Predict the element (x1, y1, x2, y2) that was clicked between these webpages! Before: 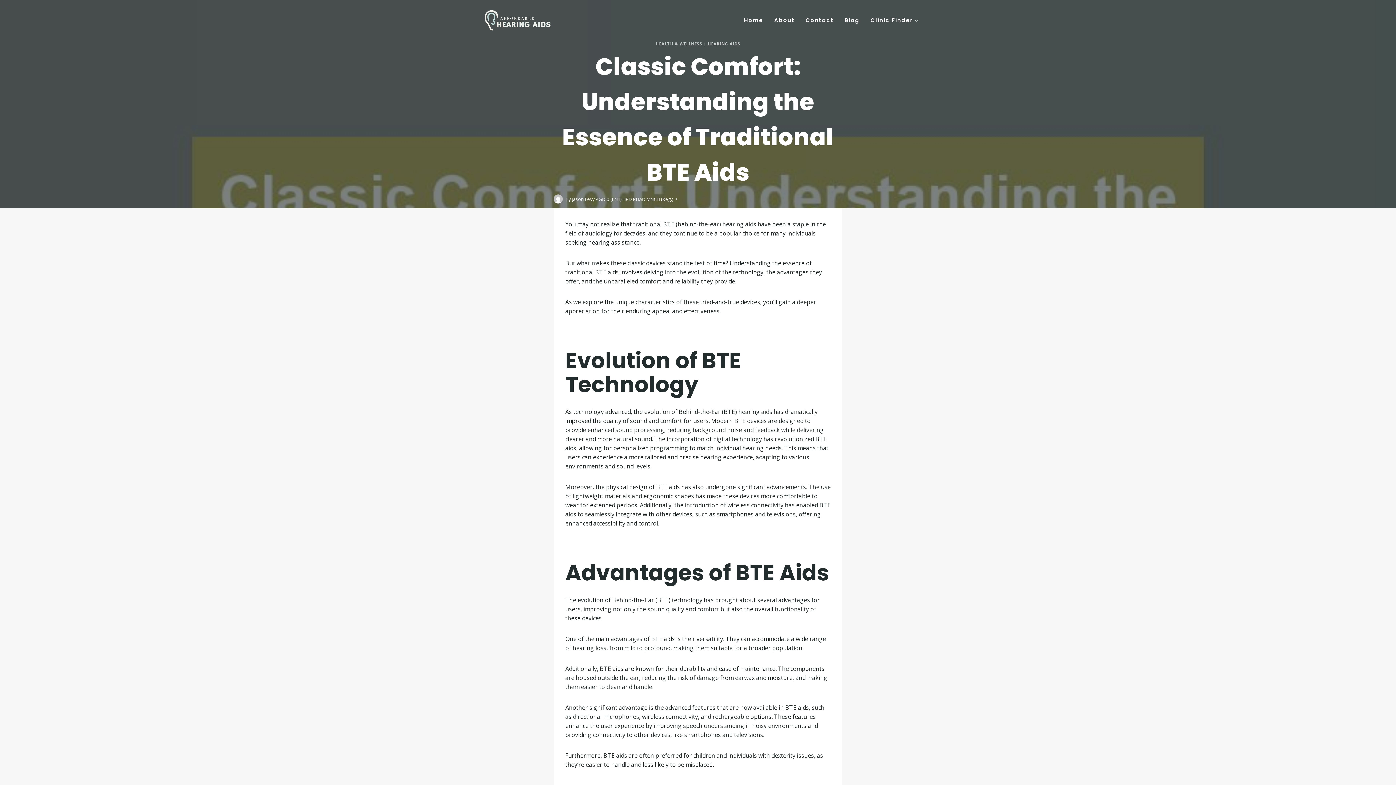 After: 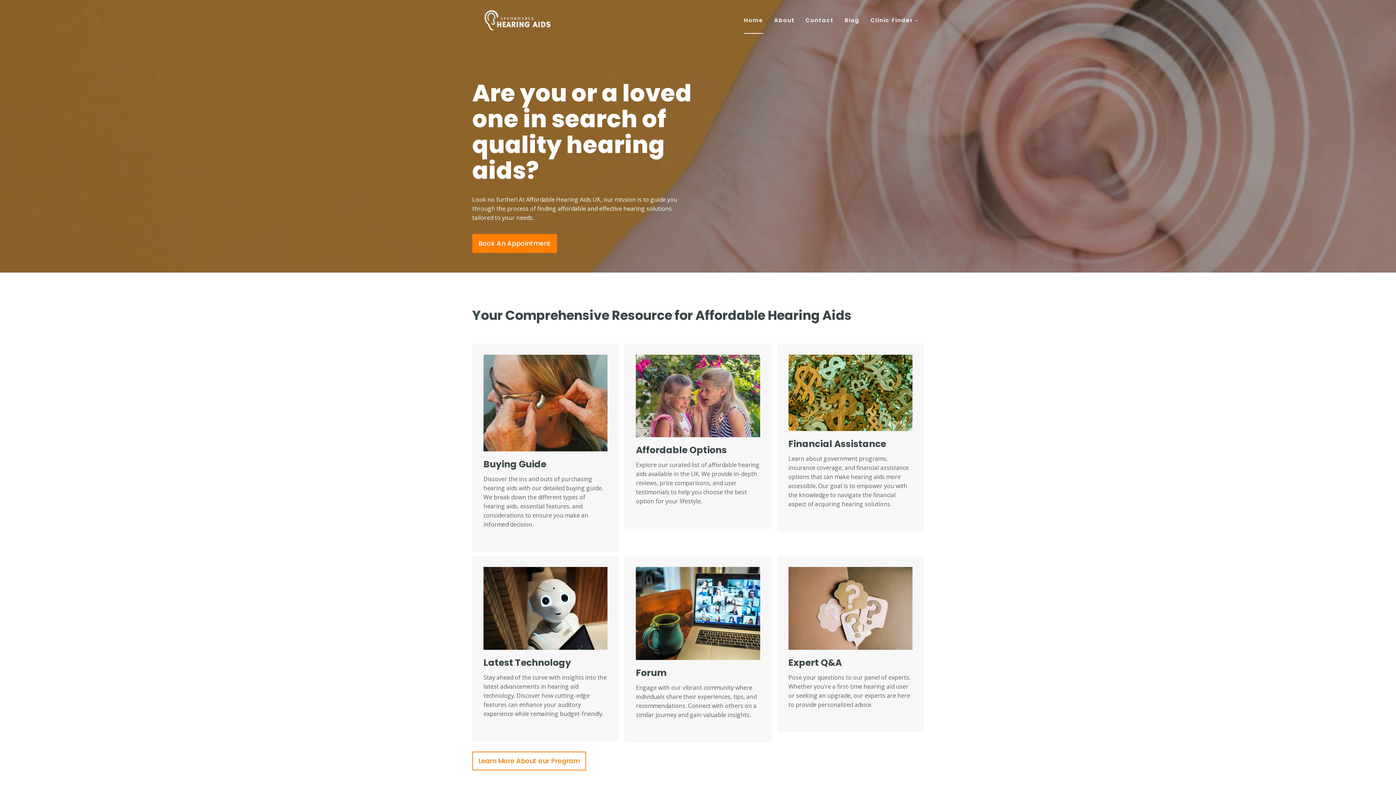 Action: label: Home bbox: (738, 6, 768, 33)